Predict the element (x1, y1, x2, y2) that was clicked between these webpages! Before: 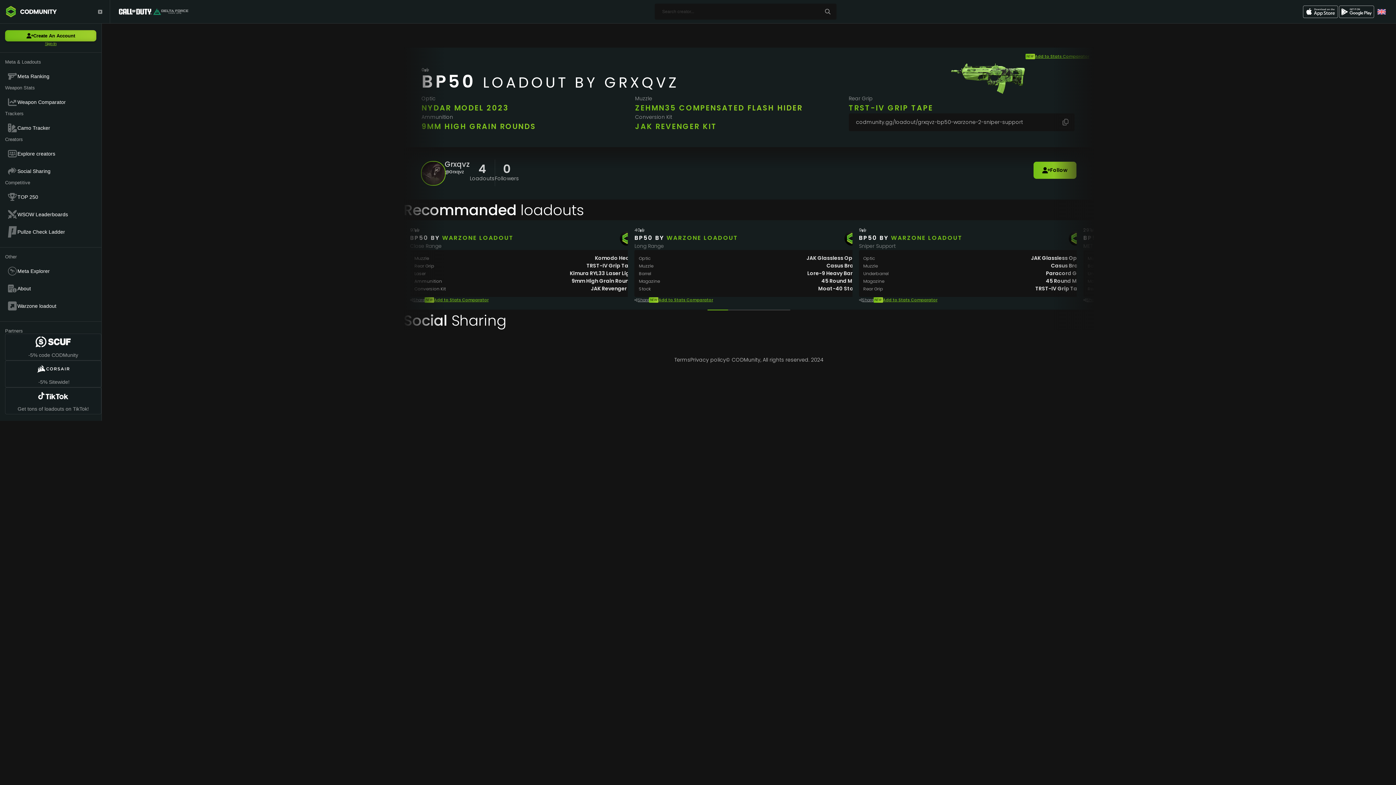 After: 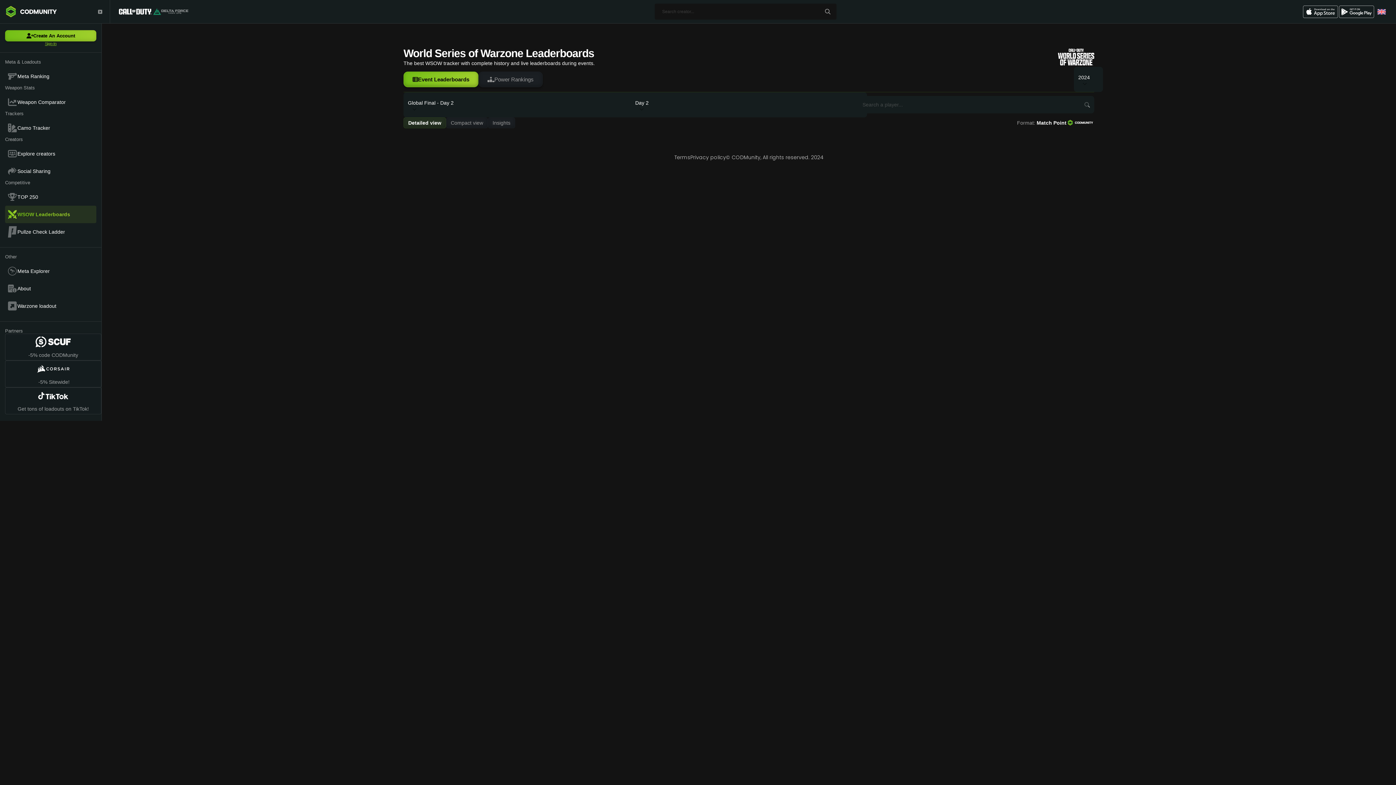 Action: bbox: (5, 205, 96, 223) label: WSOW Leaderboards